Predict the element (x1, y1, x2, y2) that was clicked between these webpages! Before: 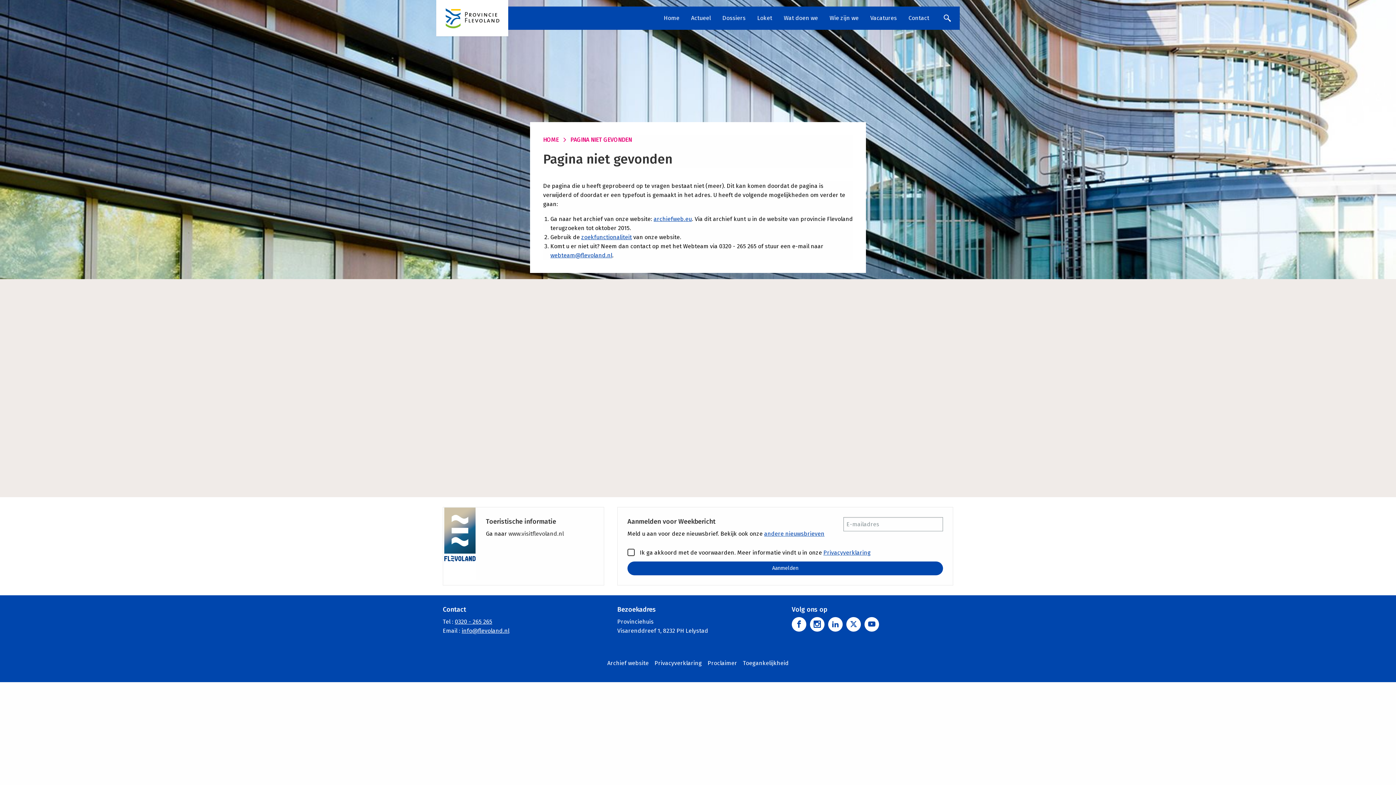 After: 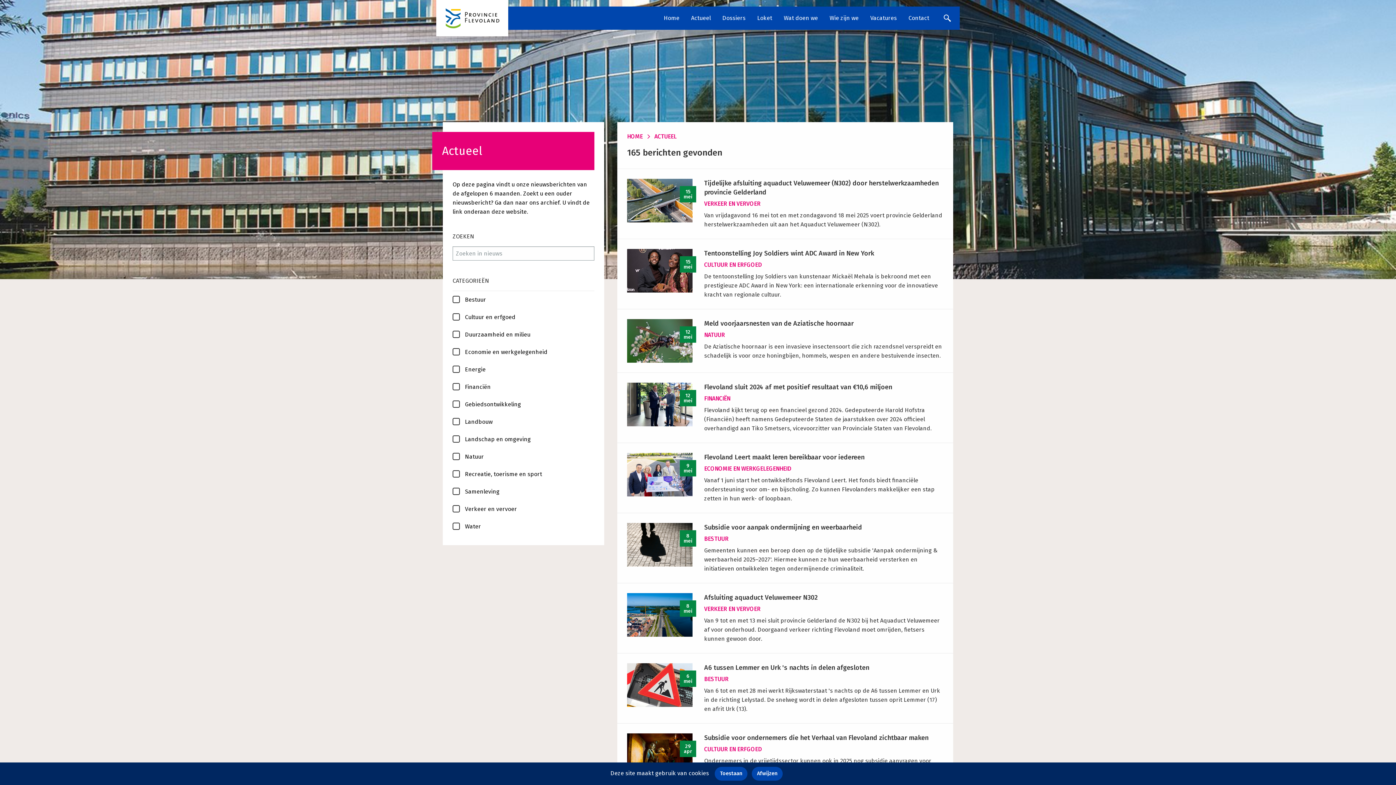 Action: label: Actueel bbox: (685, 6, 716, 29)